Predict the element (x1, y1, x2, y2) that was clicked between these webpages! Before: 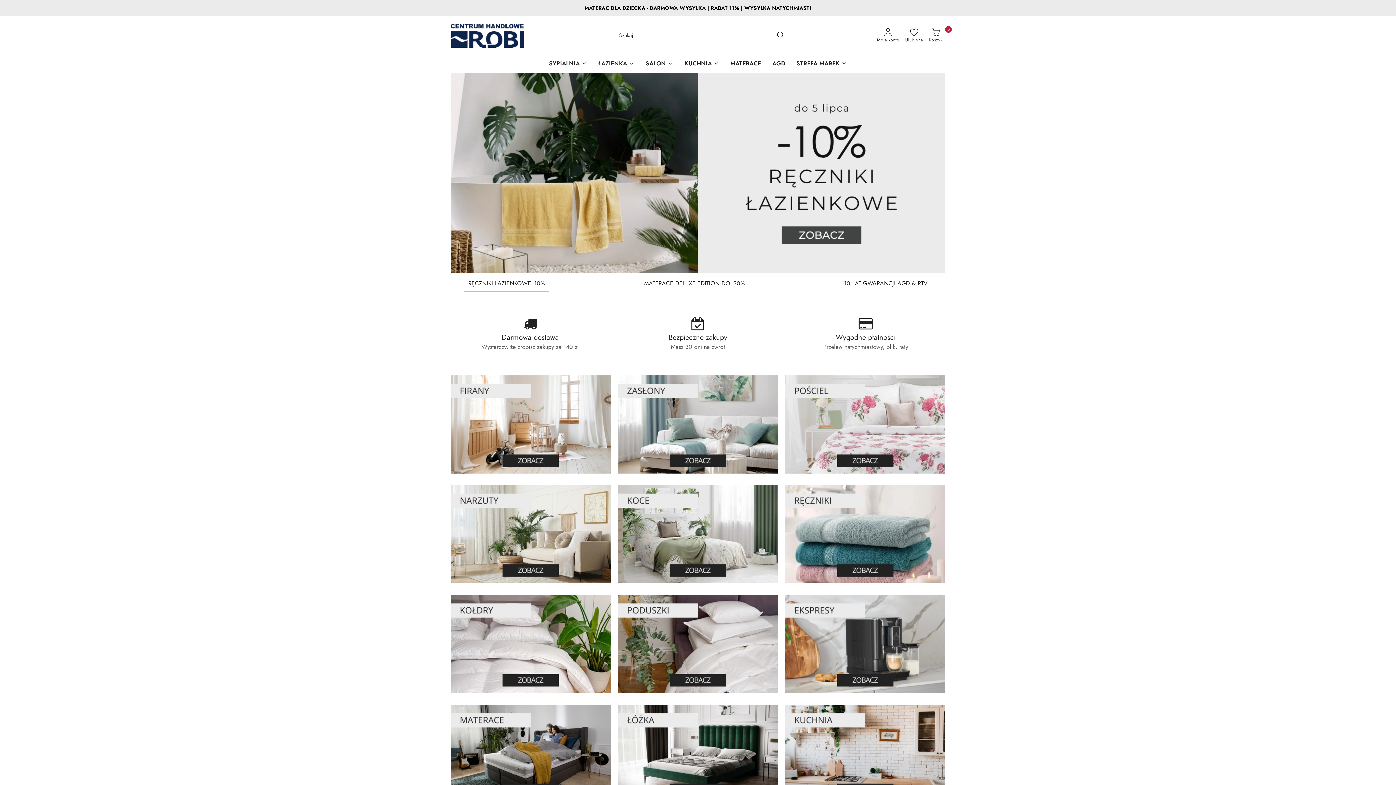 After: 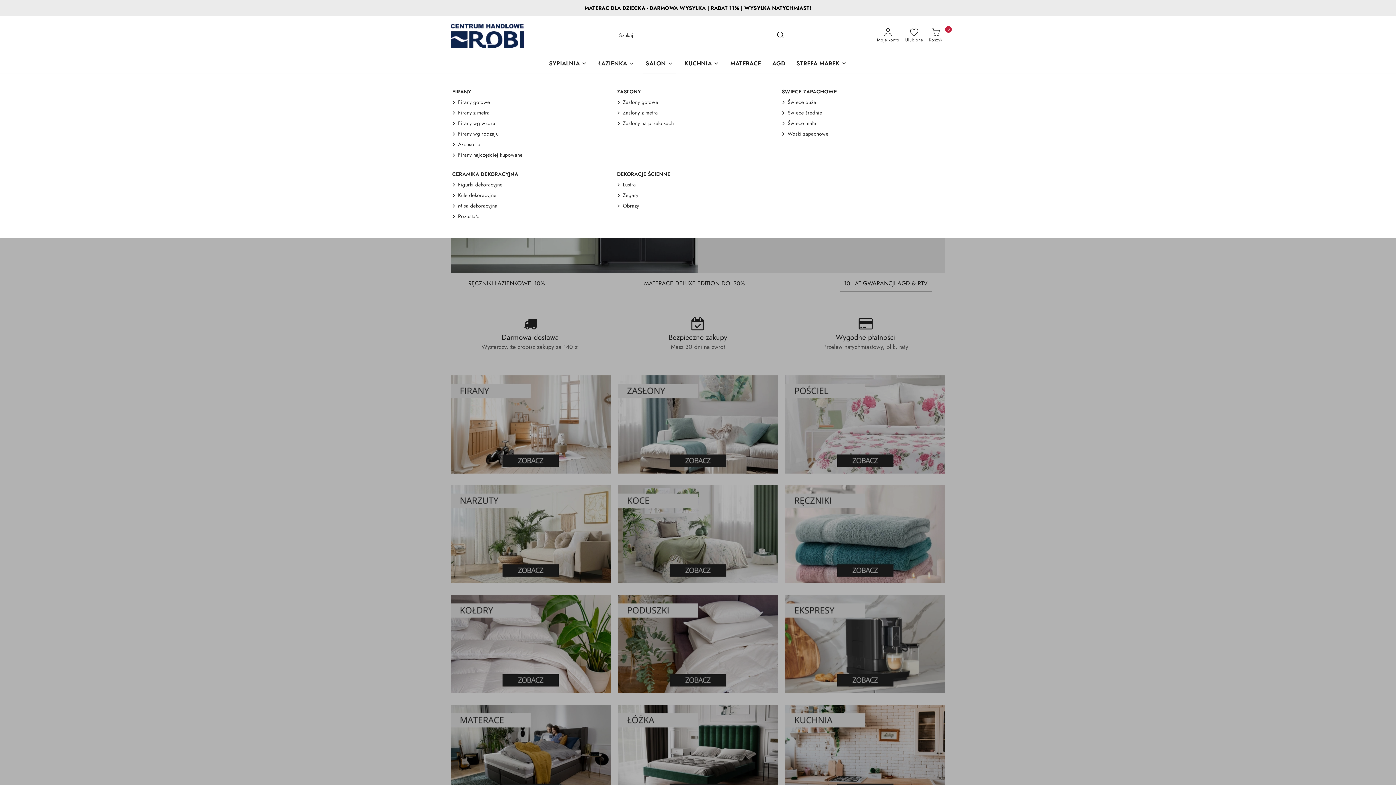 Action: label: SALON bbox: (642, 54, 676, 73)